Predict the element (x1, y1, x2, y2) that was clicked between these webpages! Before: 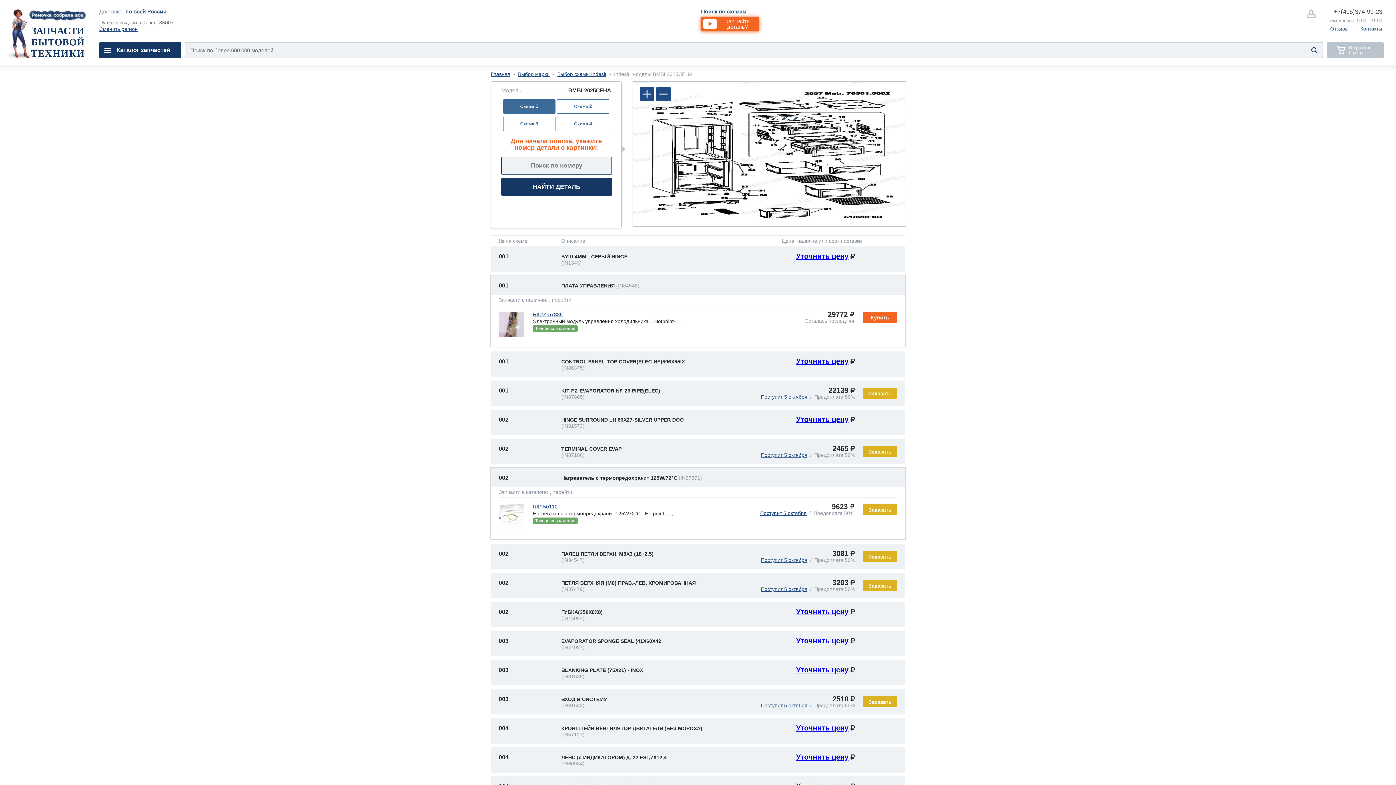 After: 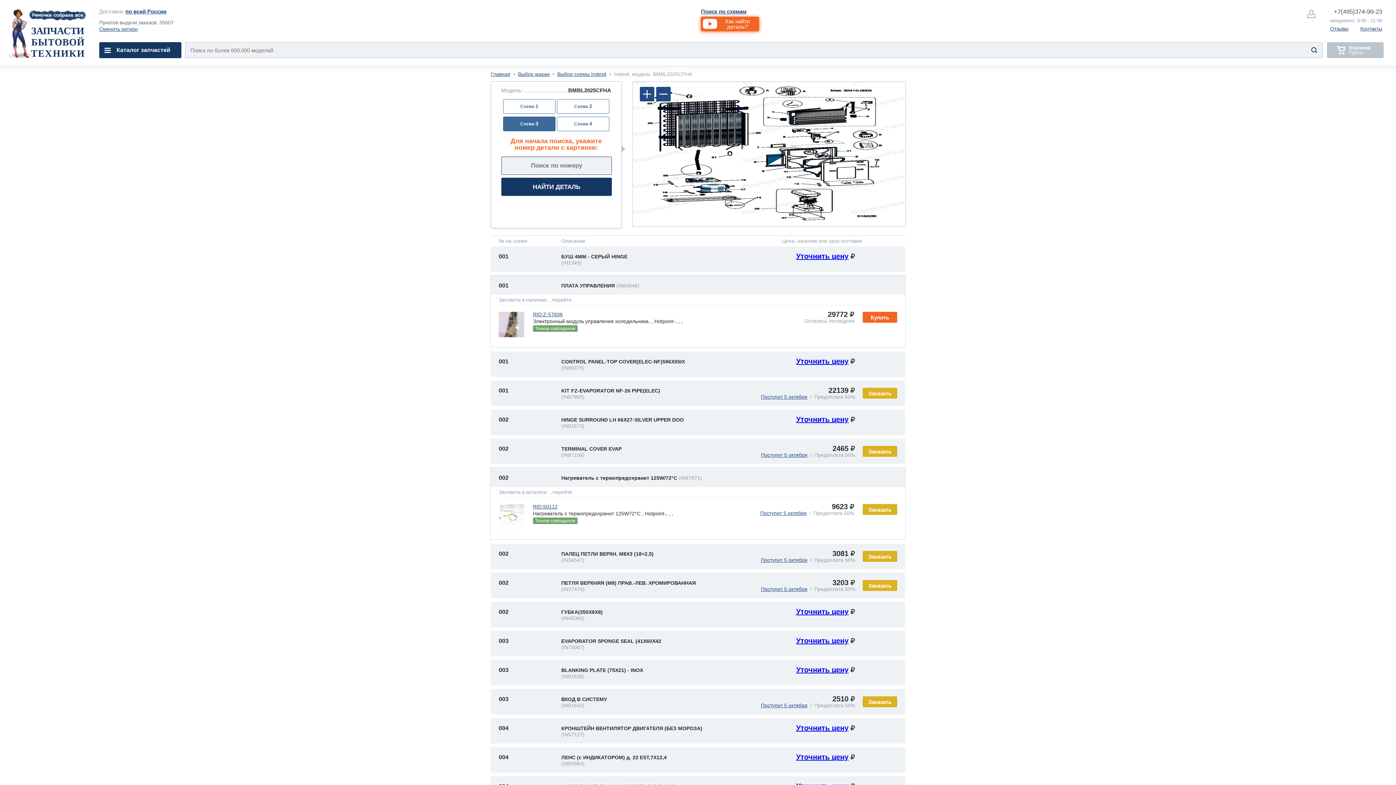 Action: bbox: (503, 116, 555, 131) label: 3